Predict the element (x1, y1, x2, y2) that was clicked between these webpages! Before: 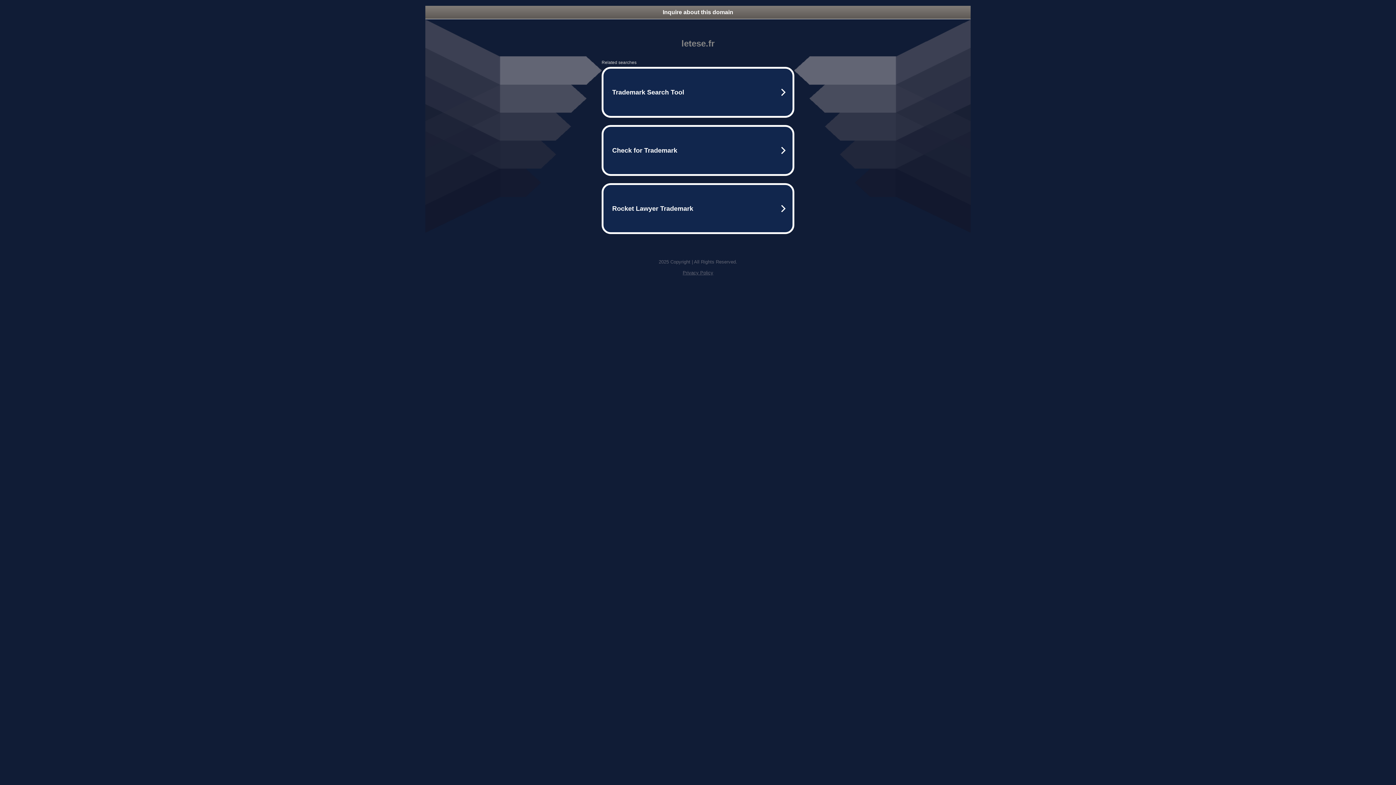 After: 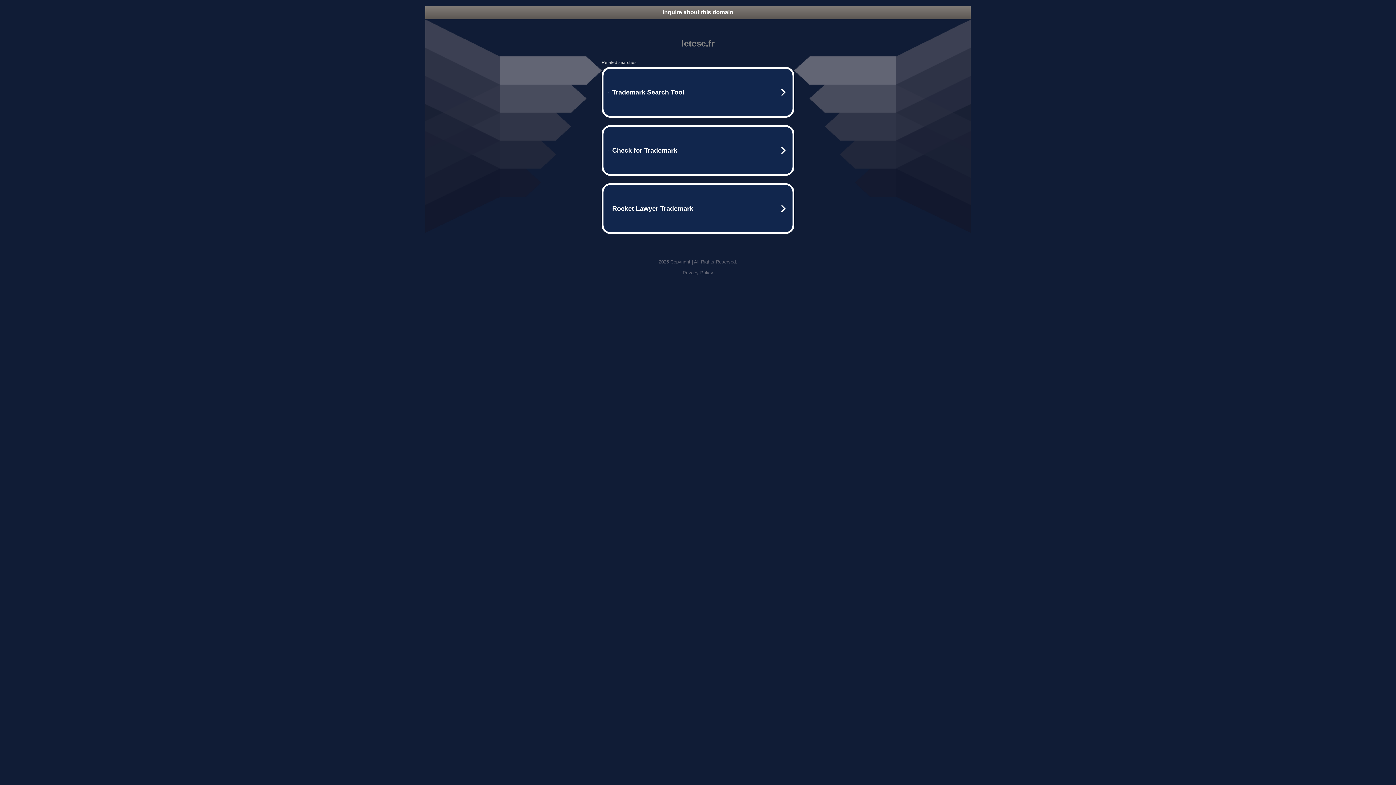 Action: bbox: (682, 270, 713, 275) label: Privacy Policy